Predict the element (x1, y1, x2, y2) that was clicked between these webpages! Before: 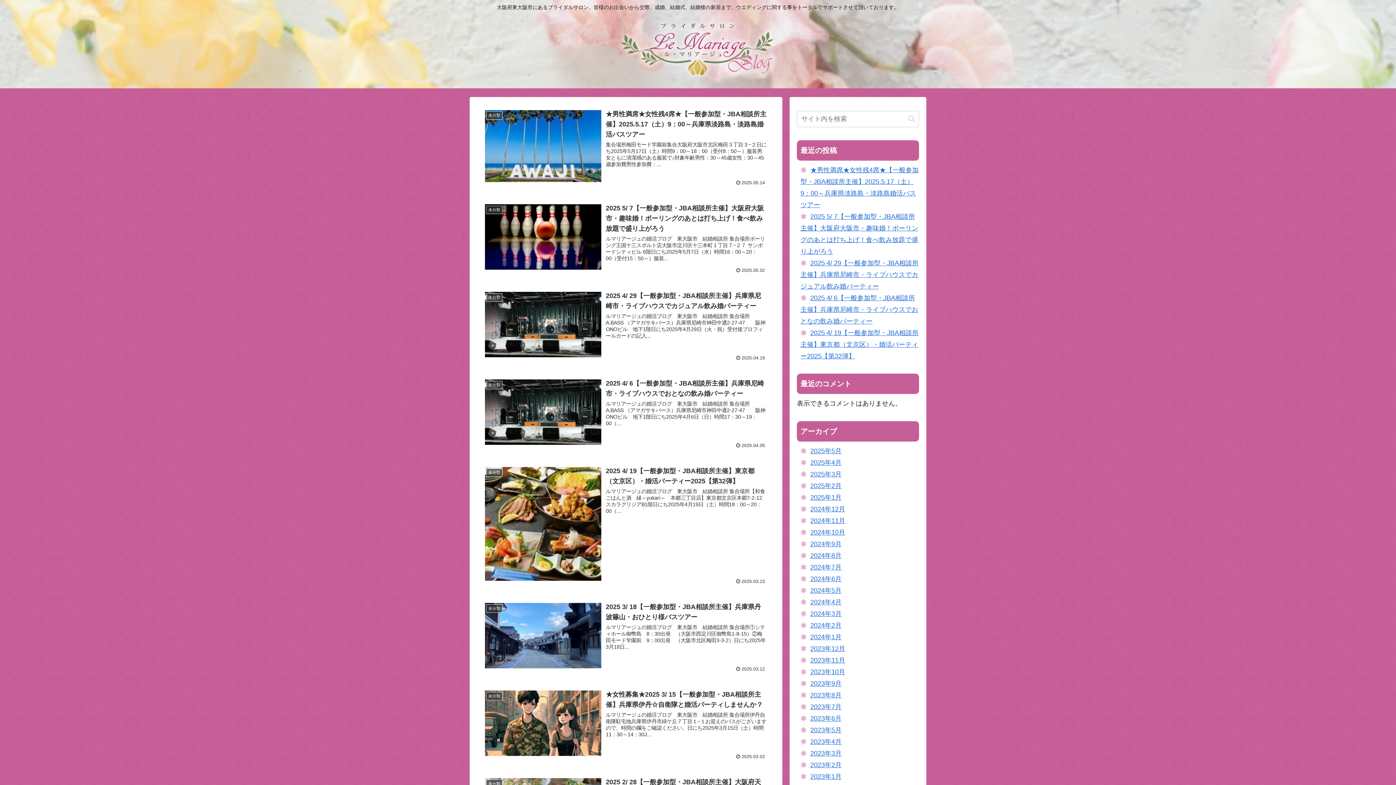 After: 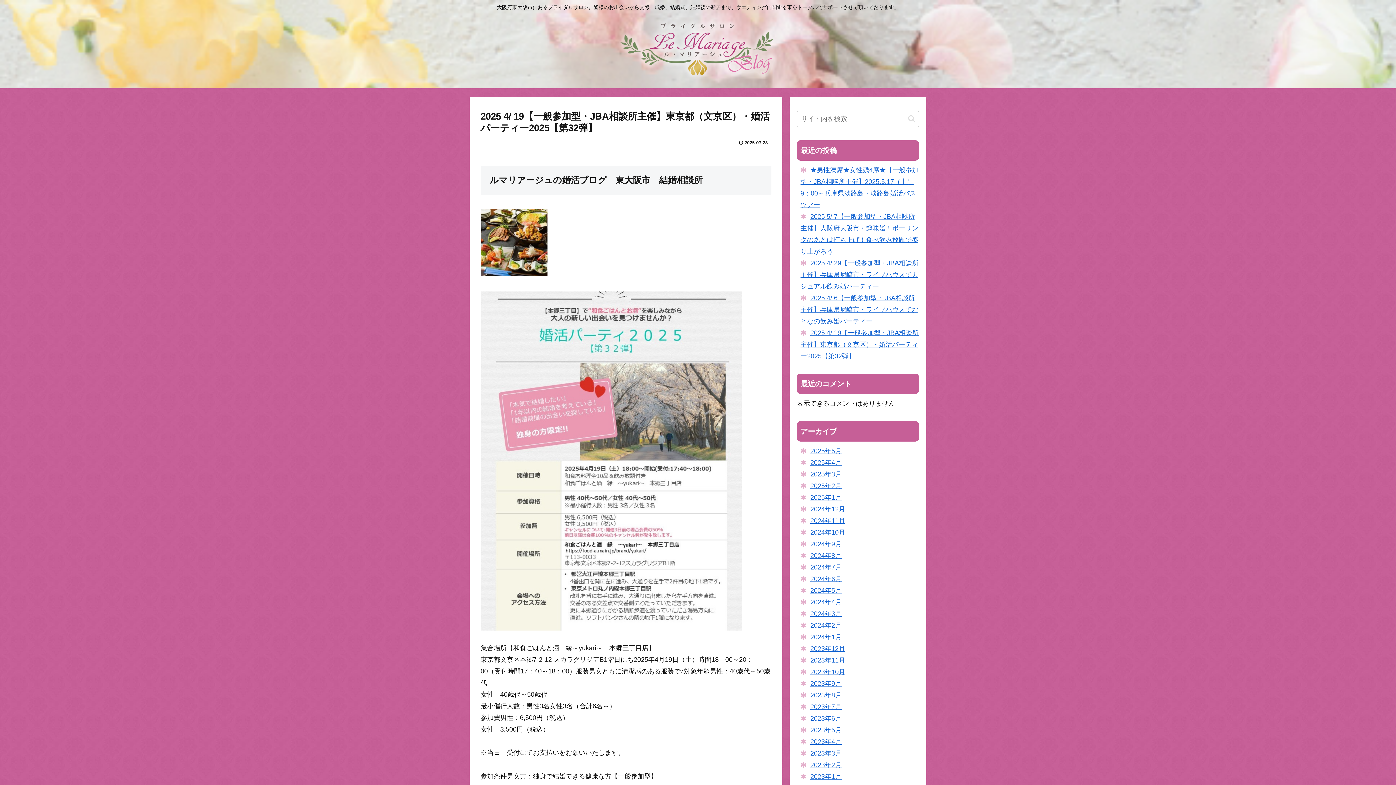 Action: label: 2025 4/ 19【一般参加型・JBA相談所主催】東京都（文京区）・婚活パーティー2025【第32弾】 bbox: (800, 329, 918, 359)